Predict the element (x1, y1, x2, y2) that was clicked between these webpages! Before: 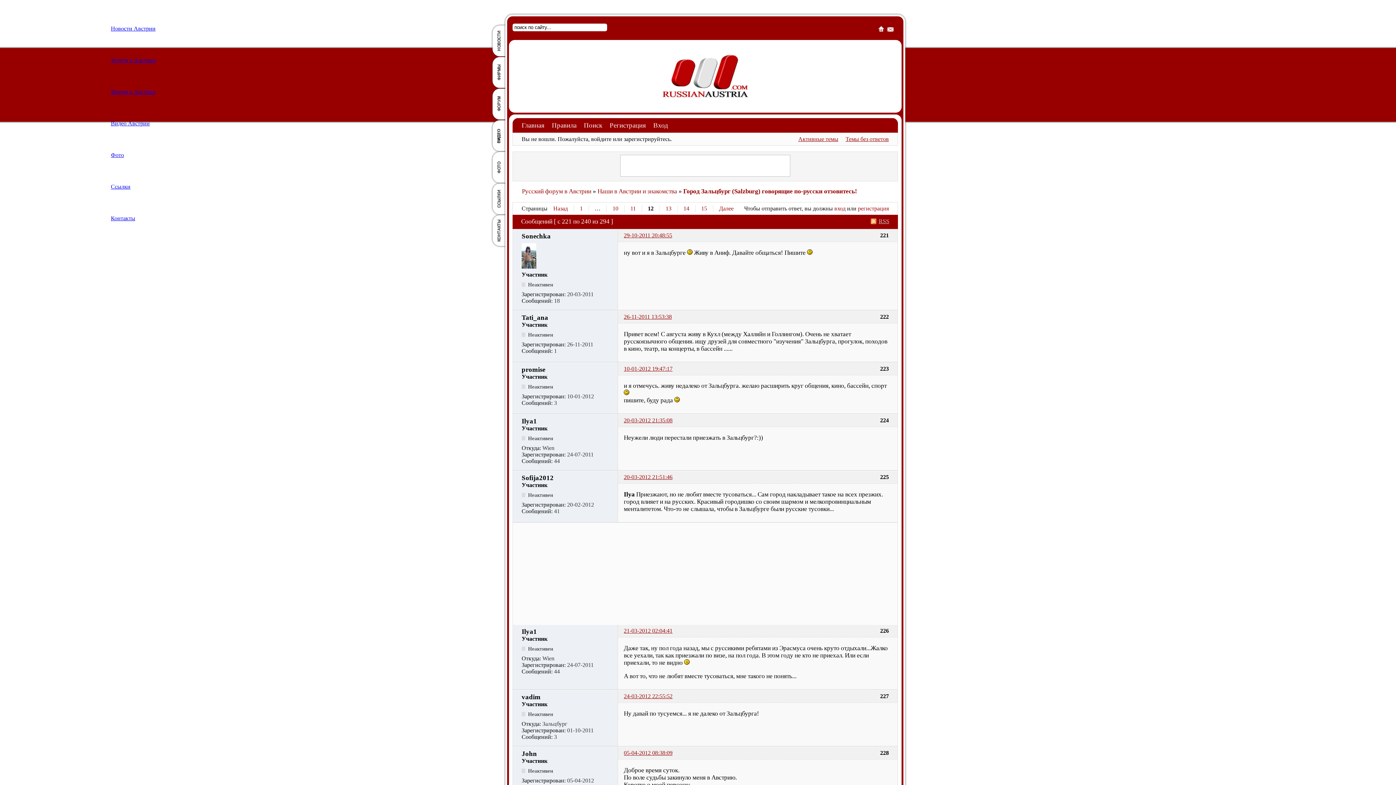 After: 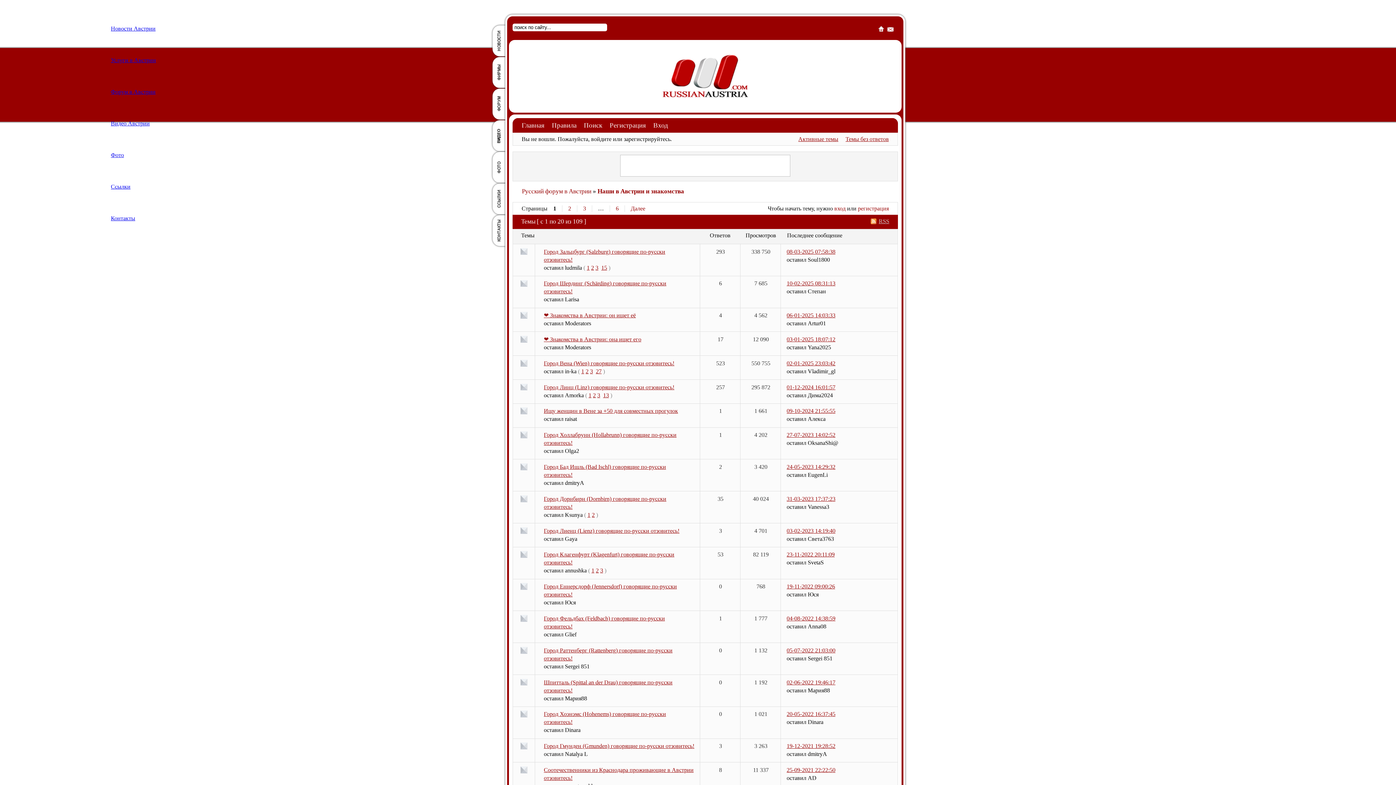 Action: bbox: (597, 188, 677, 195) label: Наши в Австрии и знакомства